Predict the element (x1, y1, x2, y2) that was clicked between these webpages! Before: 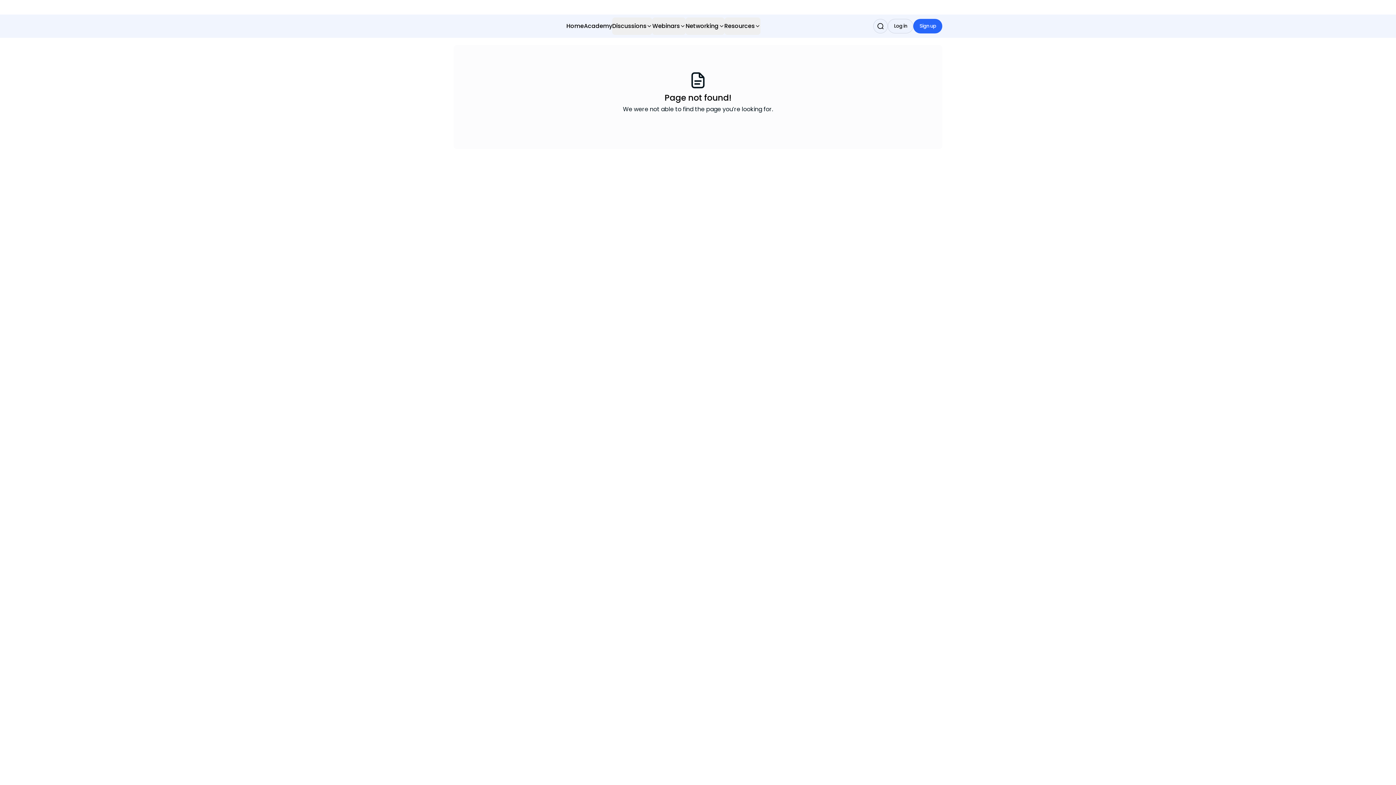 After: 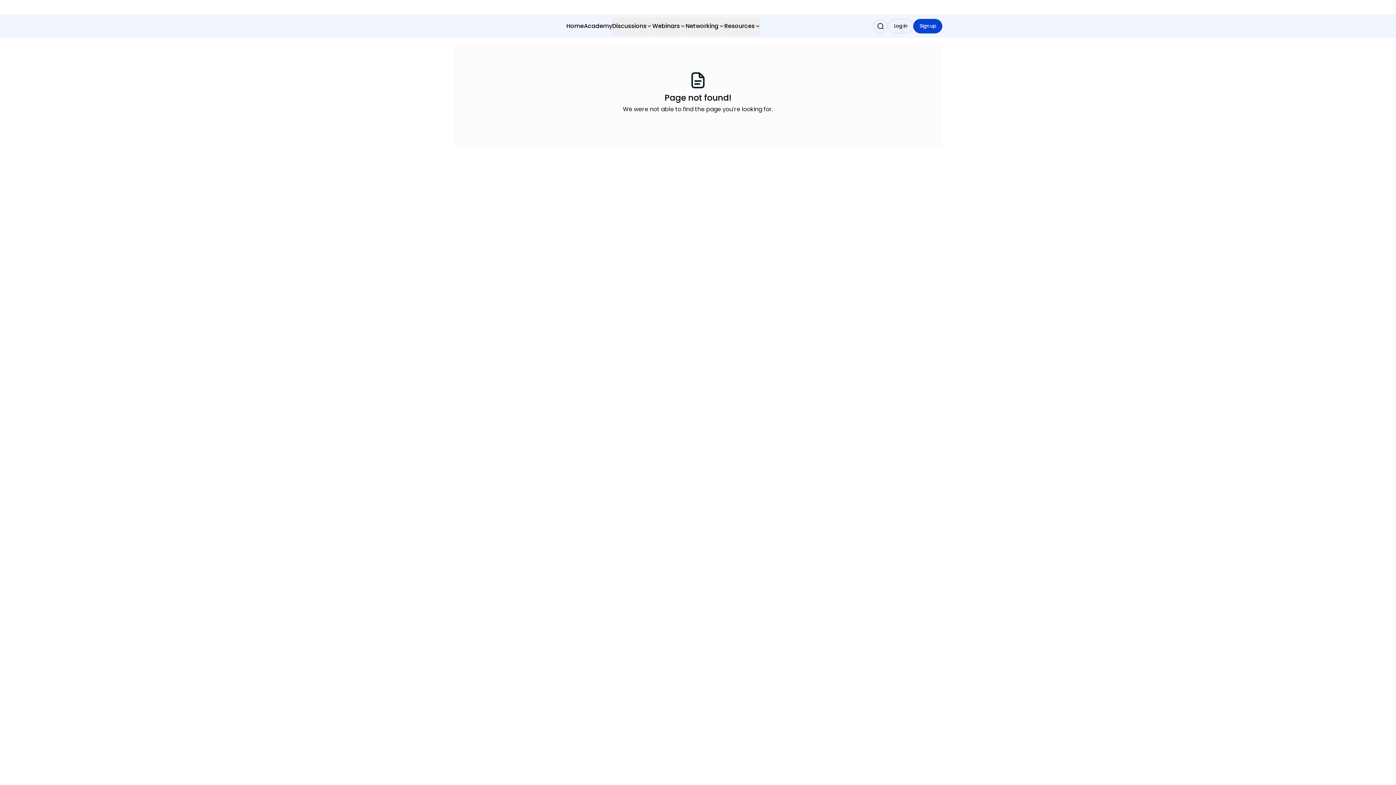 Action: bbox: (913, 18, 942, 33) label: Sign up